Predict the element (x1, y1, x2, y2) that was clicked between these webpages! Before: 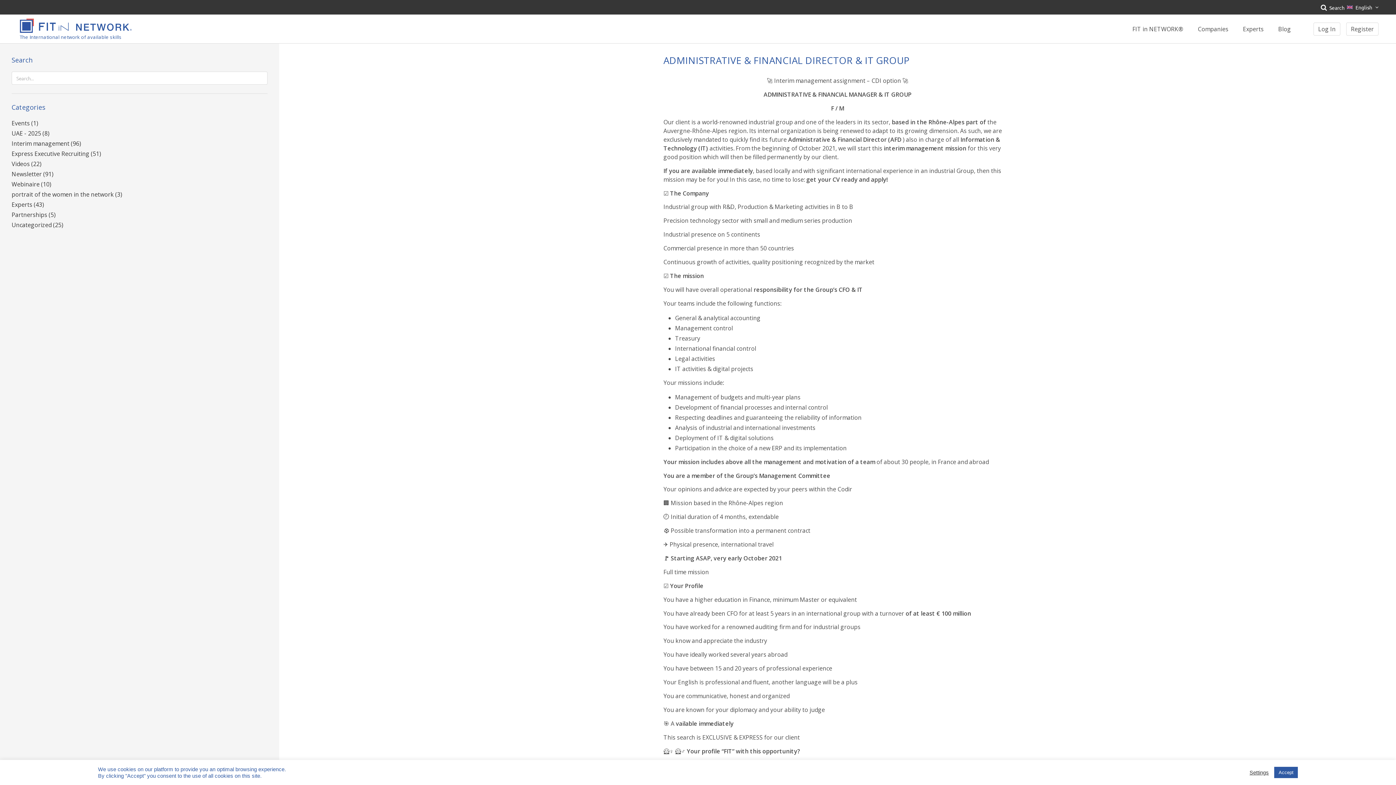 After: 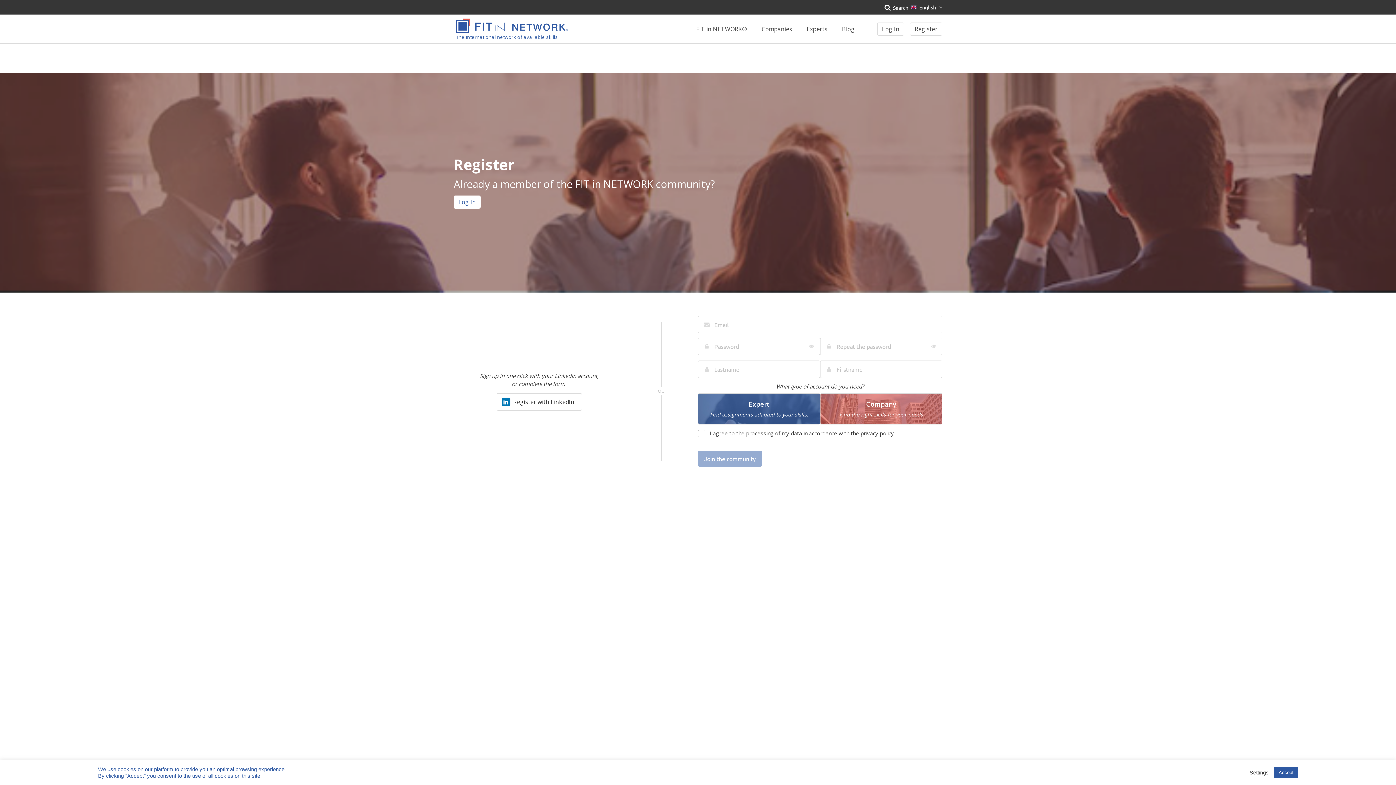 Action: label: Register bbox: (1346, 22, 1378, 35)